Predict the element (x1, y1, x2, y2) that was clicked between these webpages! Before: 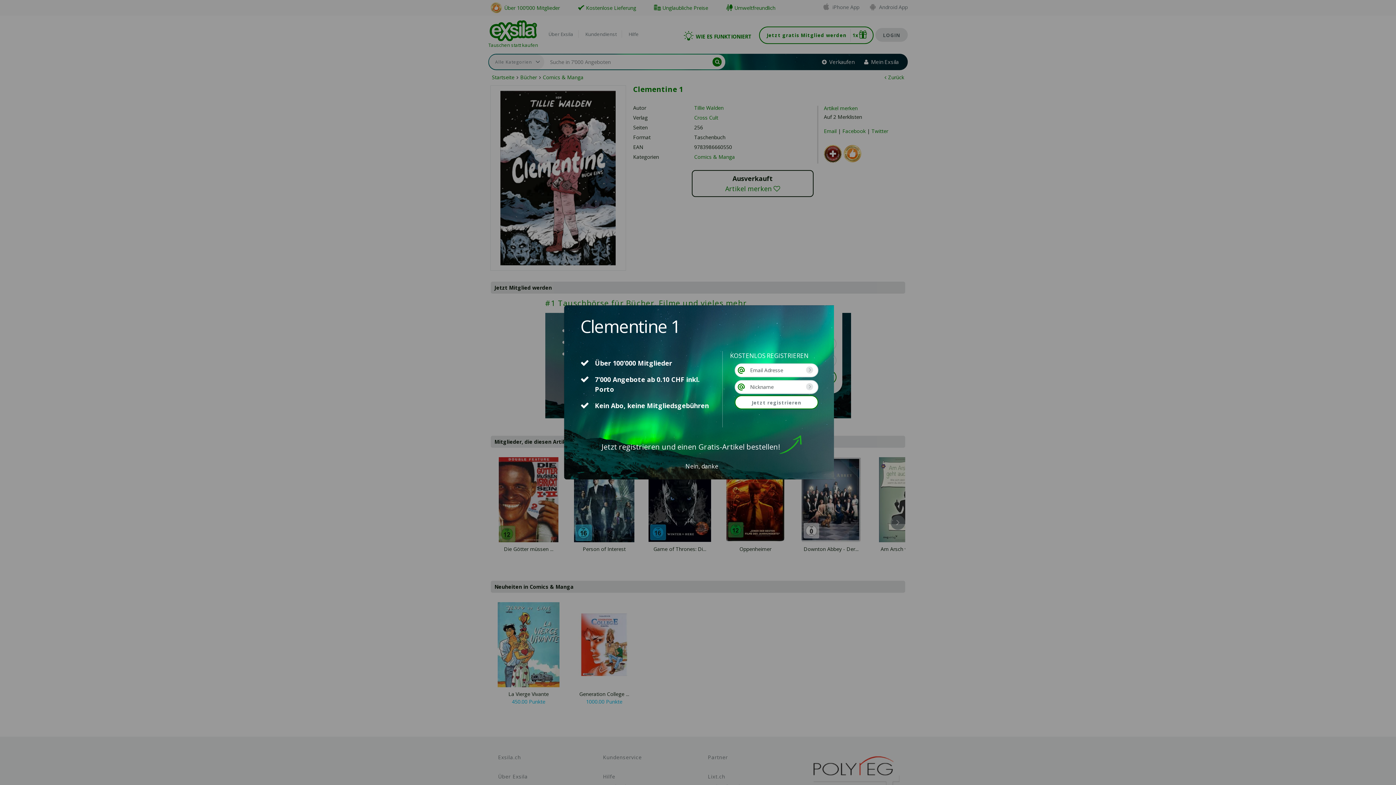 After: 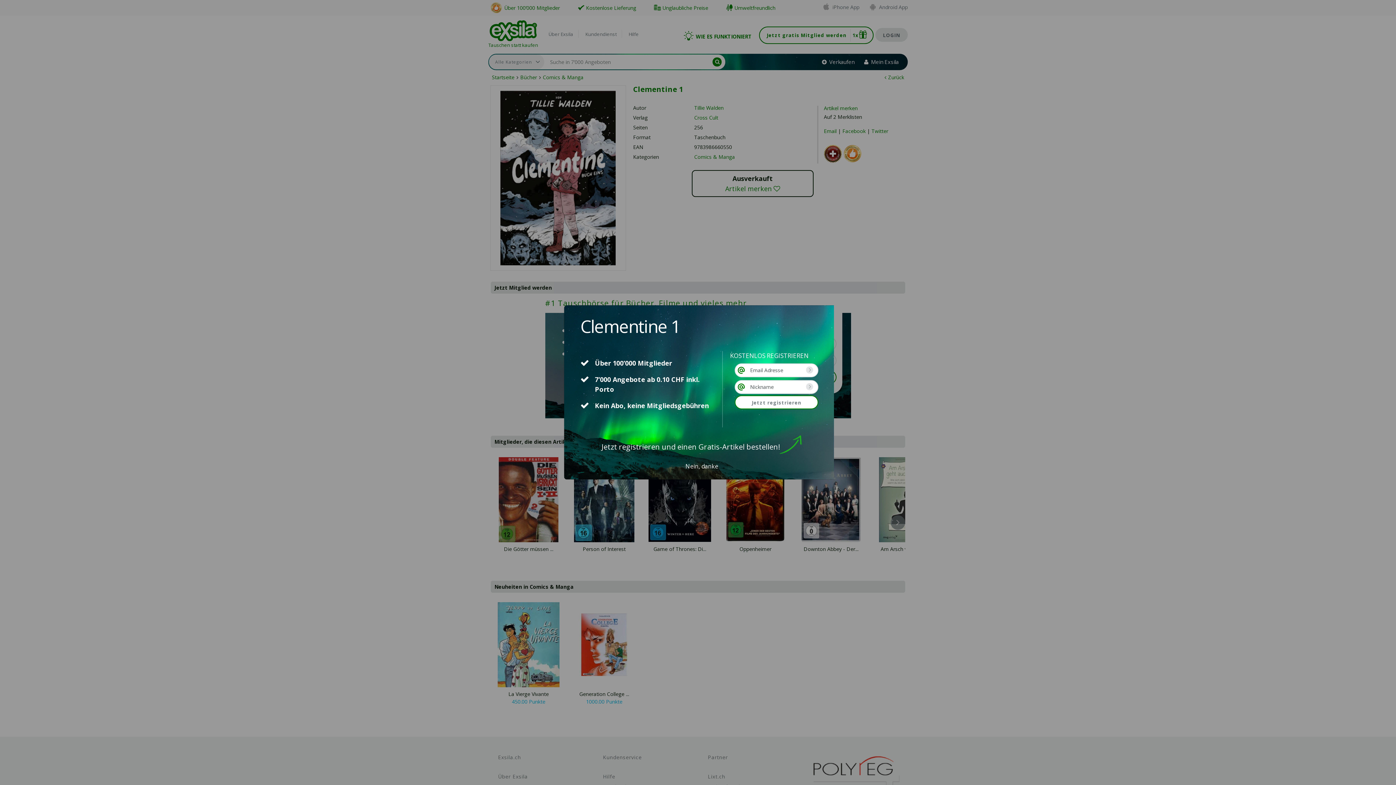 Action: bbox: (735, 363, 818, 377)